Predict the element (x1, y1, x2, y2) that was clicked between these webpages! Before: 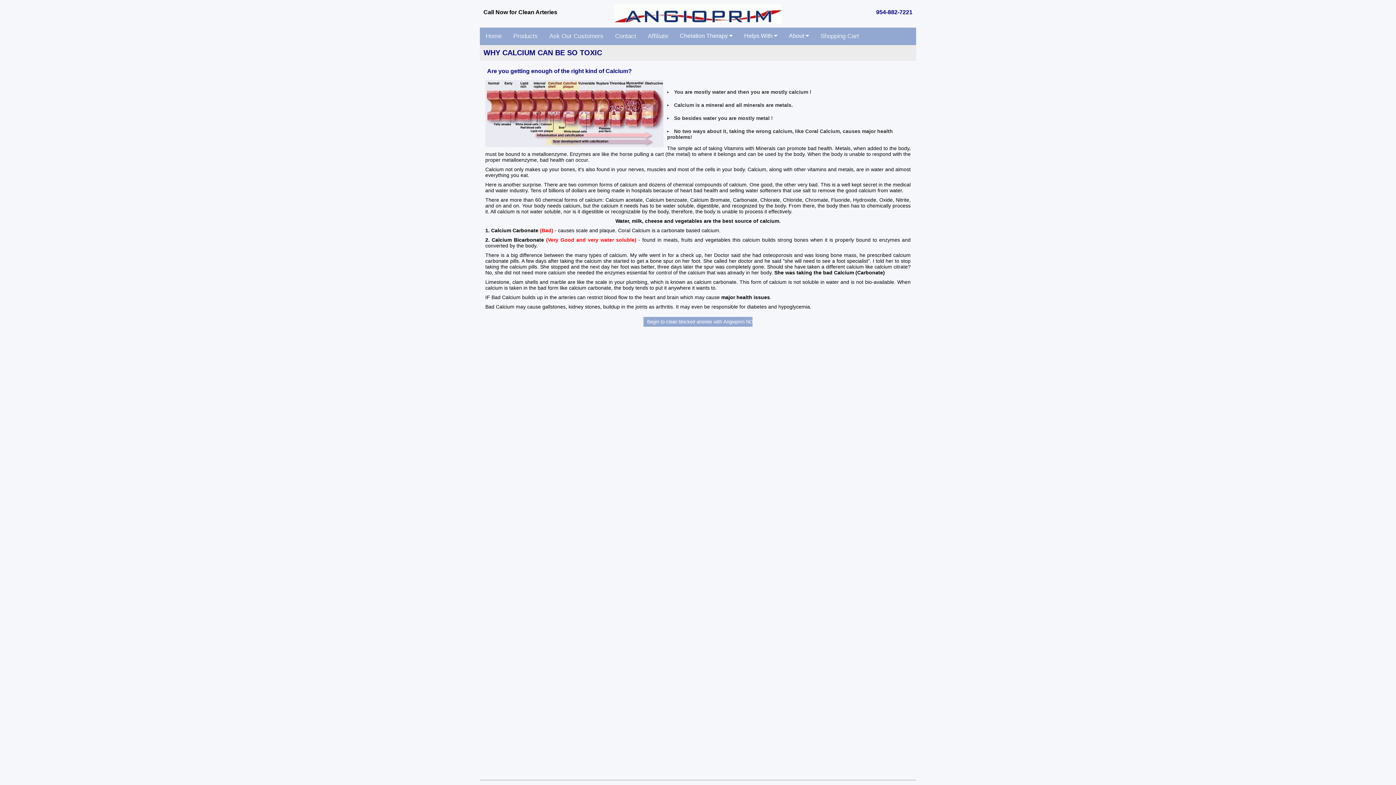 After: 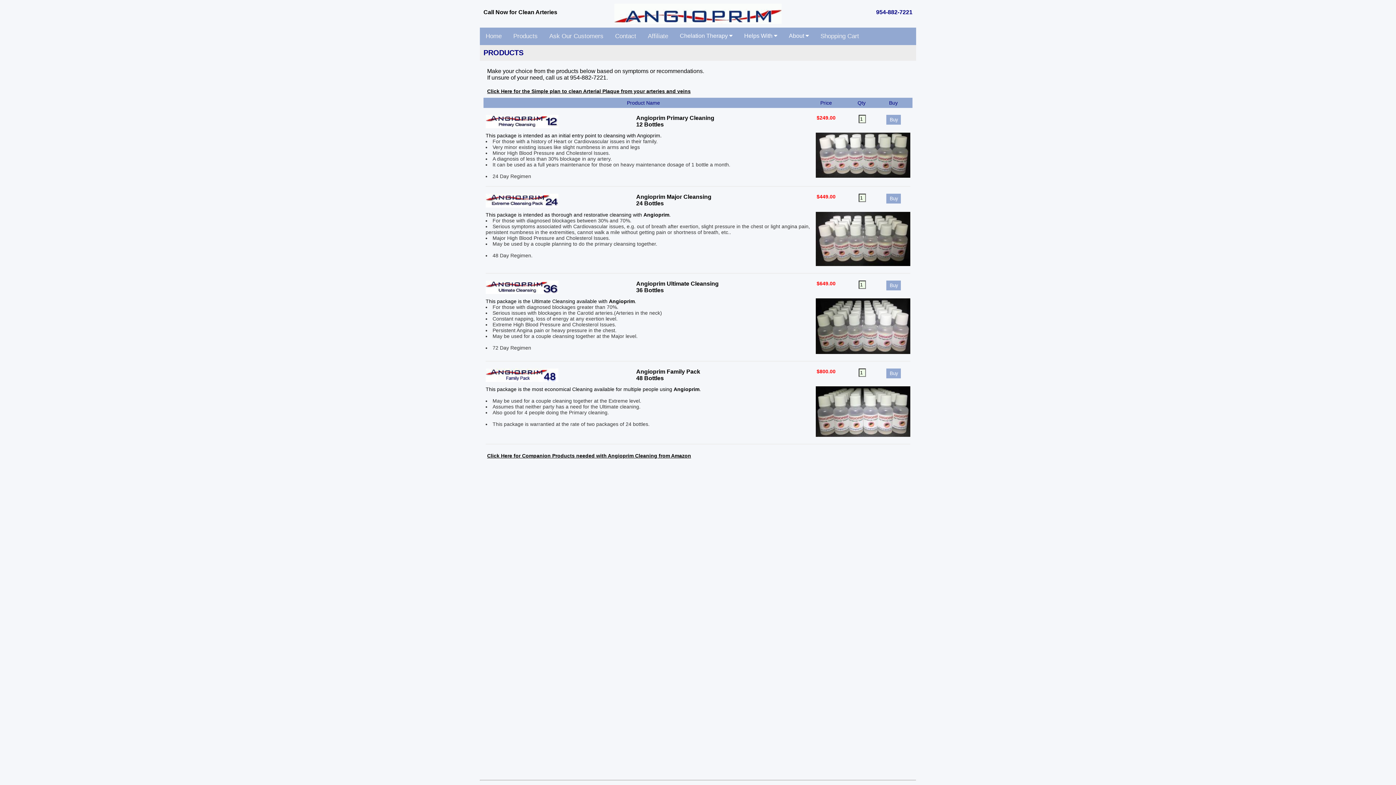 Action: label: Products bbox: (507, 27, 543, 45)